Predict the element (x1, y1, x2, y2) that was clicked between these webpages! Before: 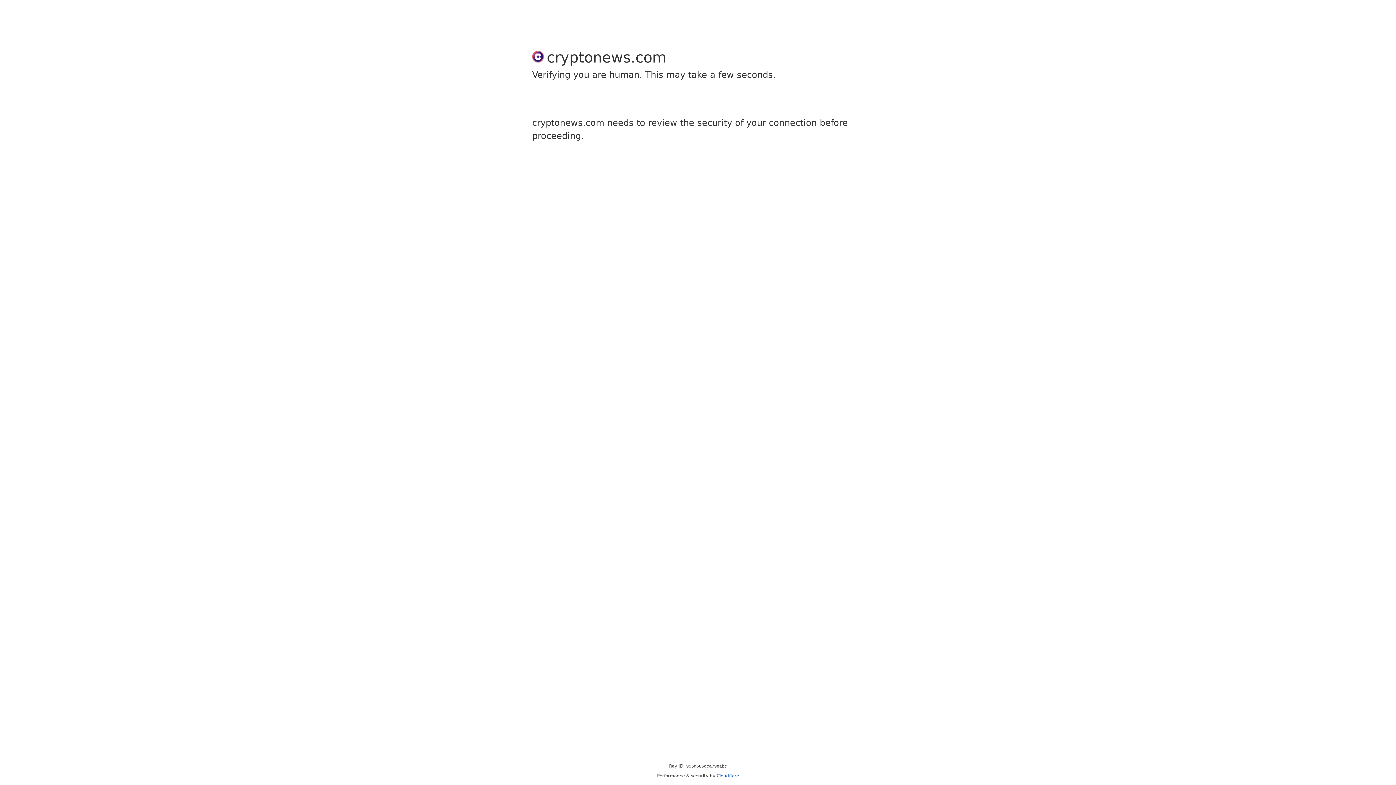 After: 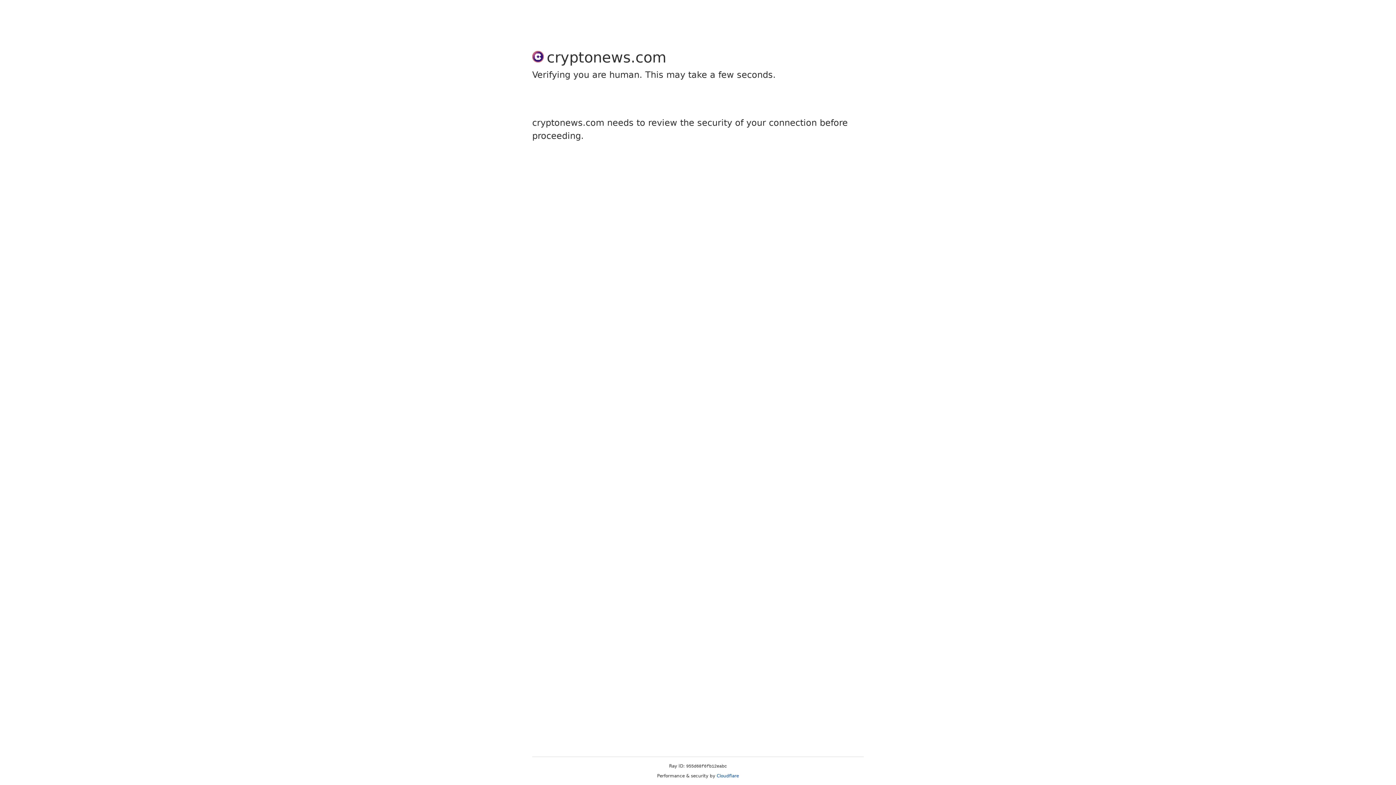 Action: label: Cloudflare bbox: (716, 773, 739, 778)